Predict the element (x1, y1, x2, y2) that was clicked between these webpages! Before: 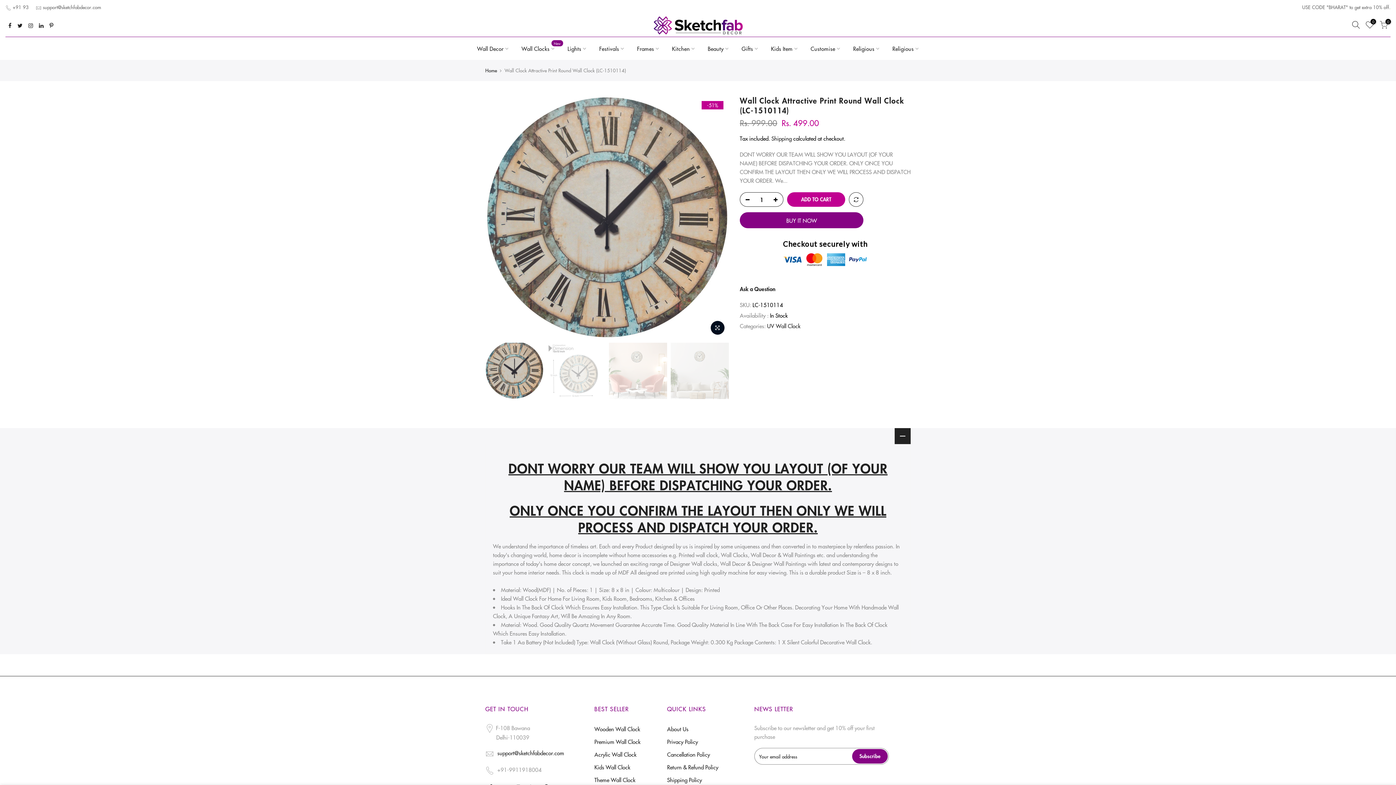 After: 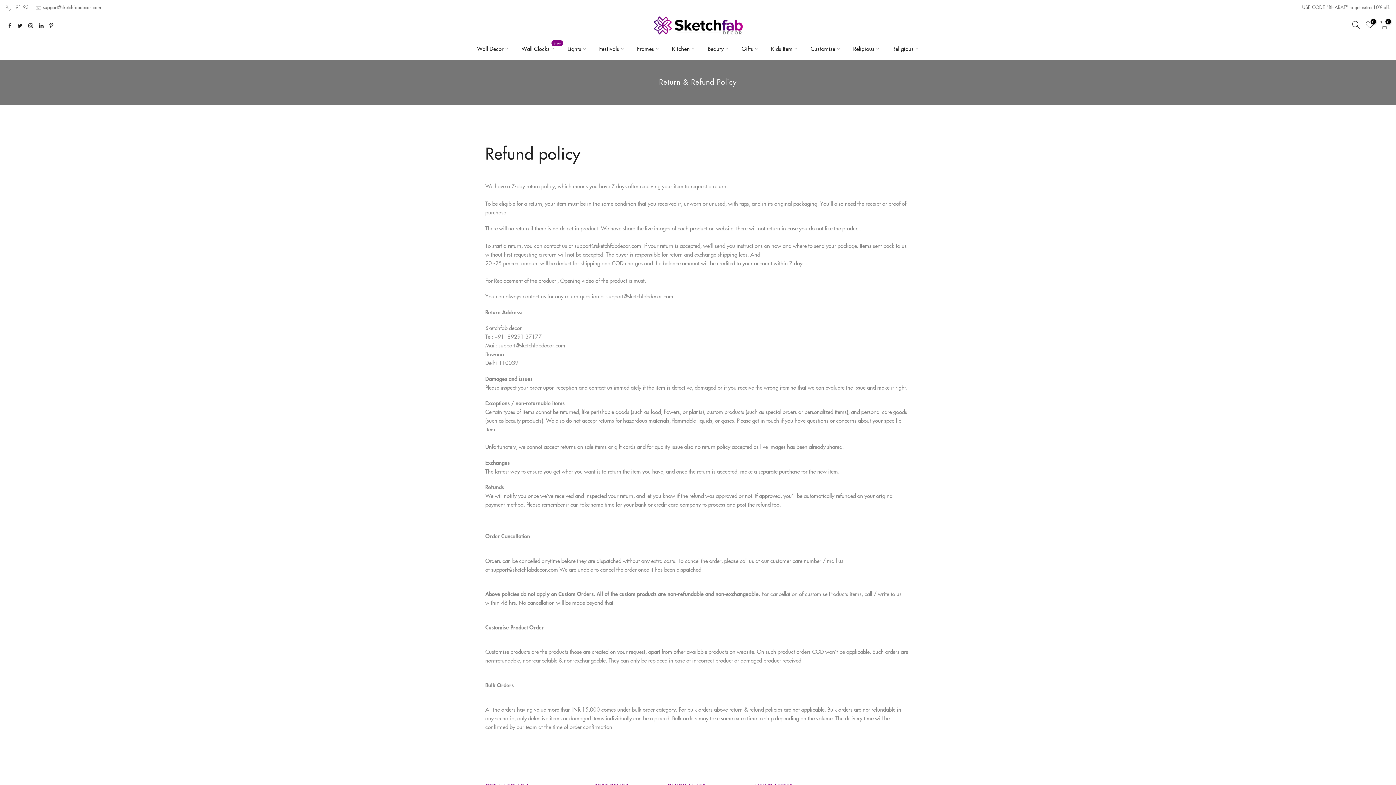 Action: bbox: (667, 763, 718, 771) label: Return & Refund Policy